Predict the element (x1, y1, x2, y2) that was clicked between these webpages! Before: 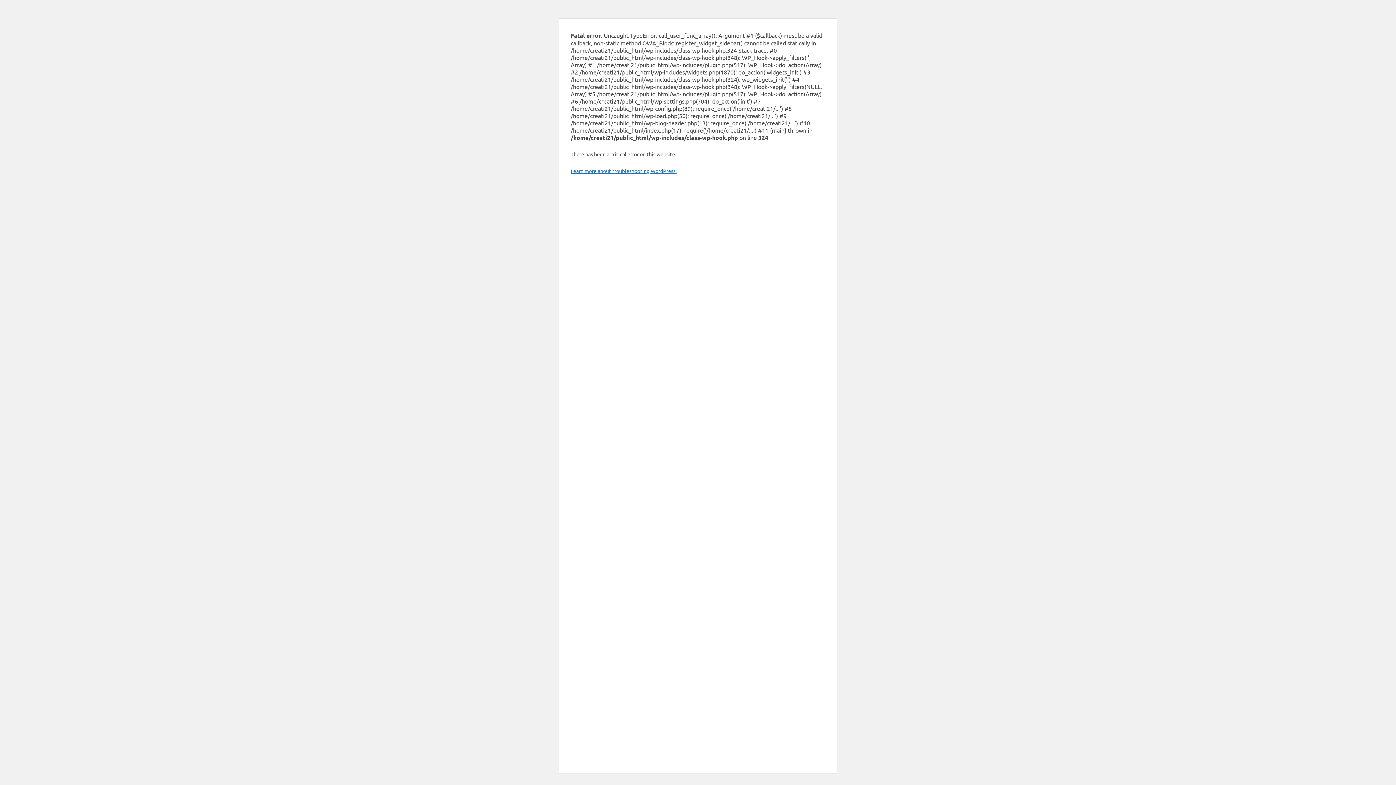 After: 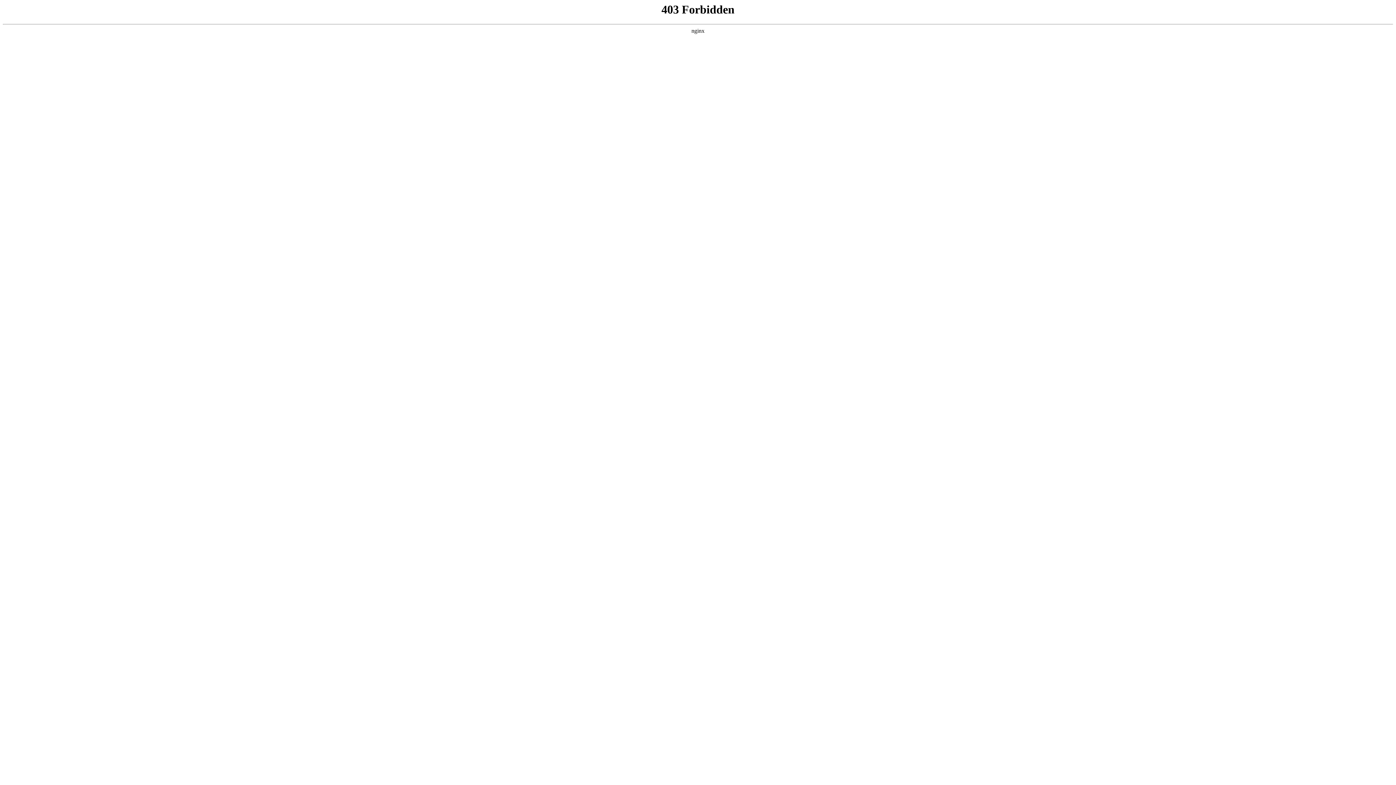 Action: label: Learn more about troubleshooting WordPress. bbox: (570, 167, 676, 174)